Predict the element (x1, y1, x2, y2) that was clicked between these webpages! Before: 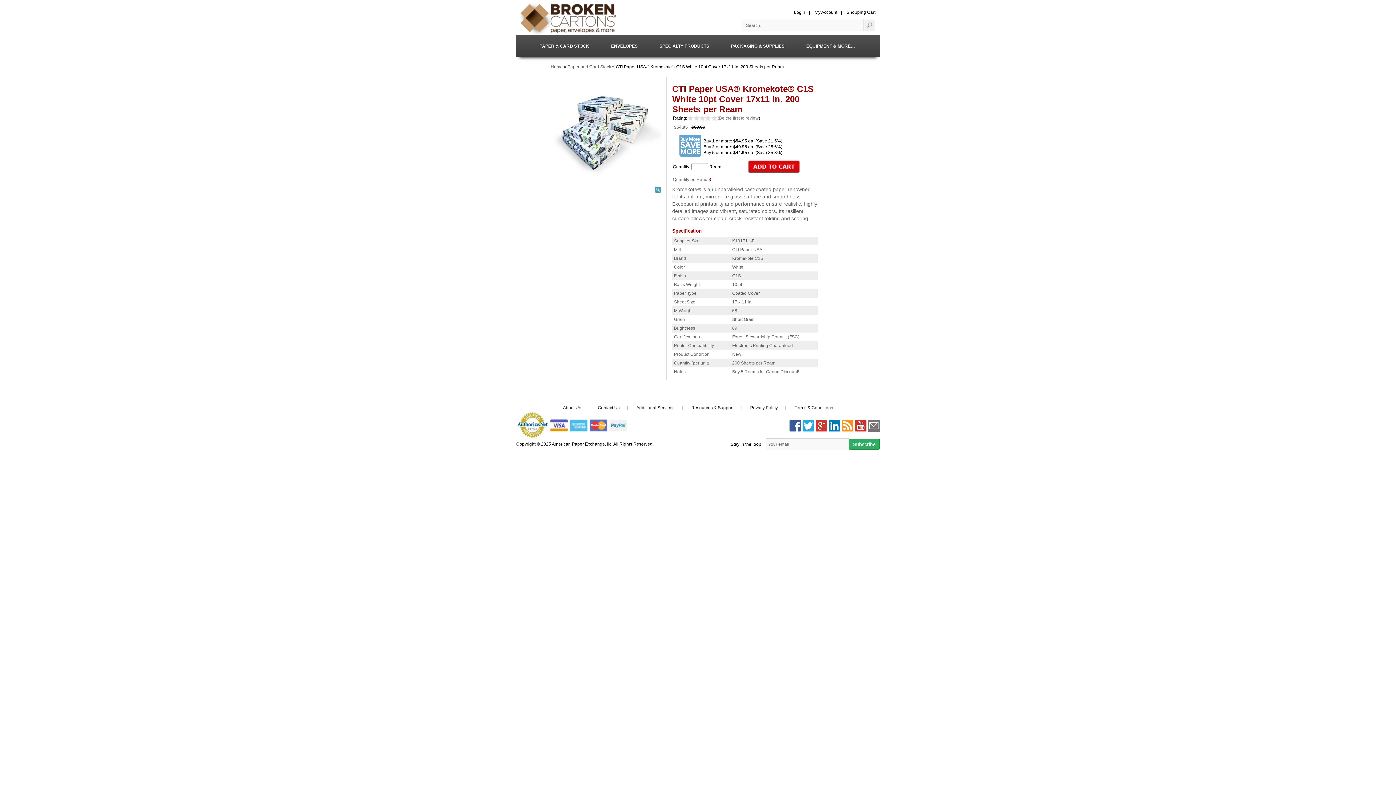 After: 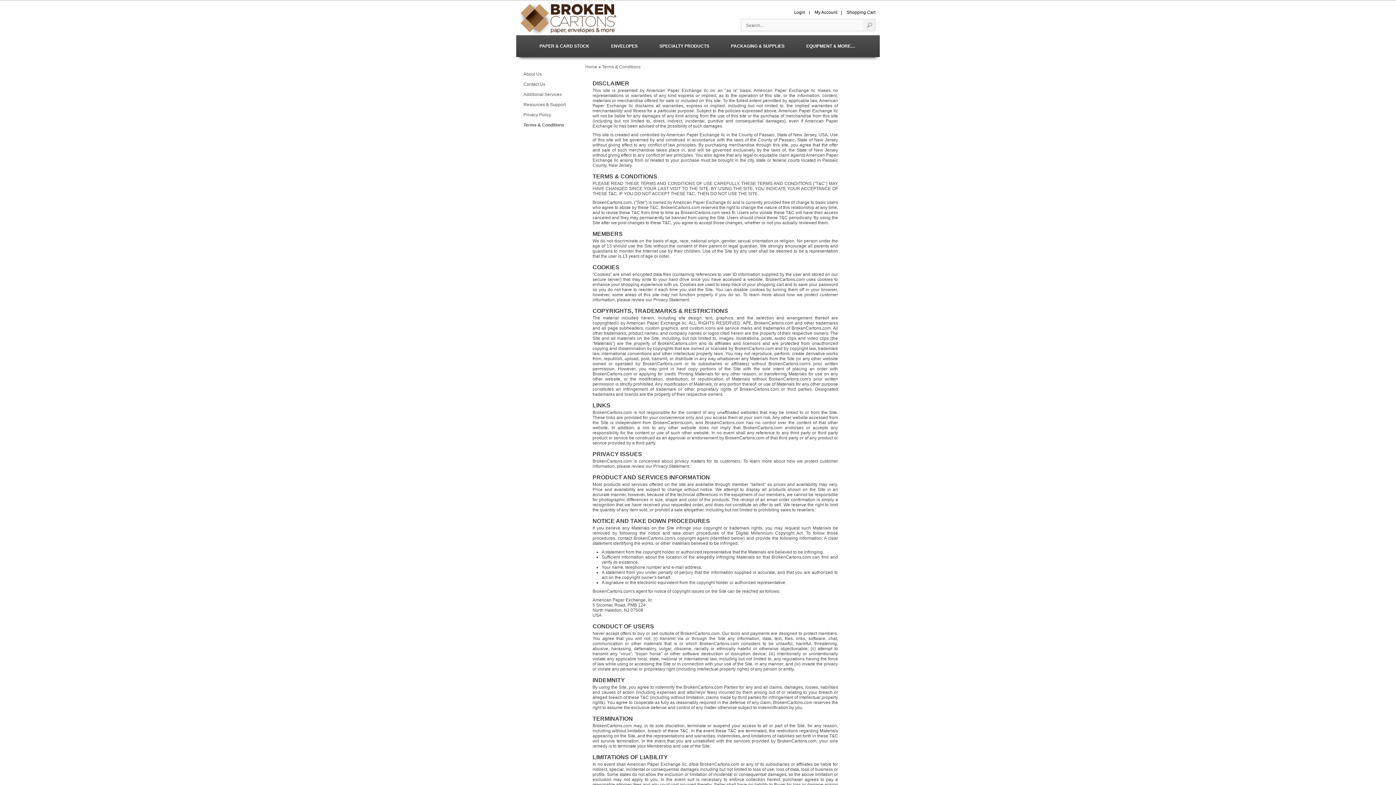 Action: bbox: (787, 398, 840, 417) label: Terms & Conditions